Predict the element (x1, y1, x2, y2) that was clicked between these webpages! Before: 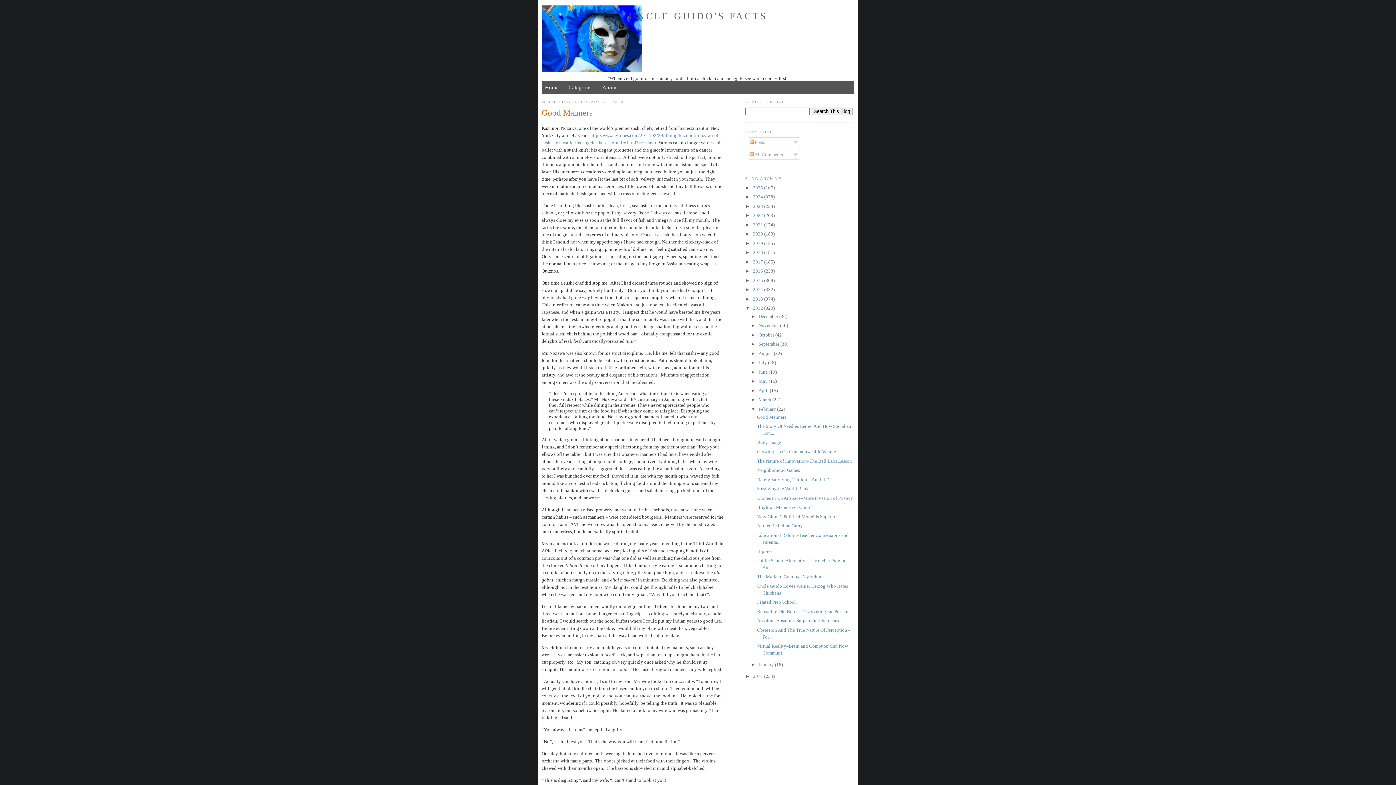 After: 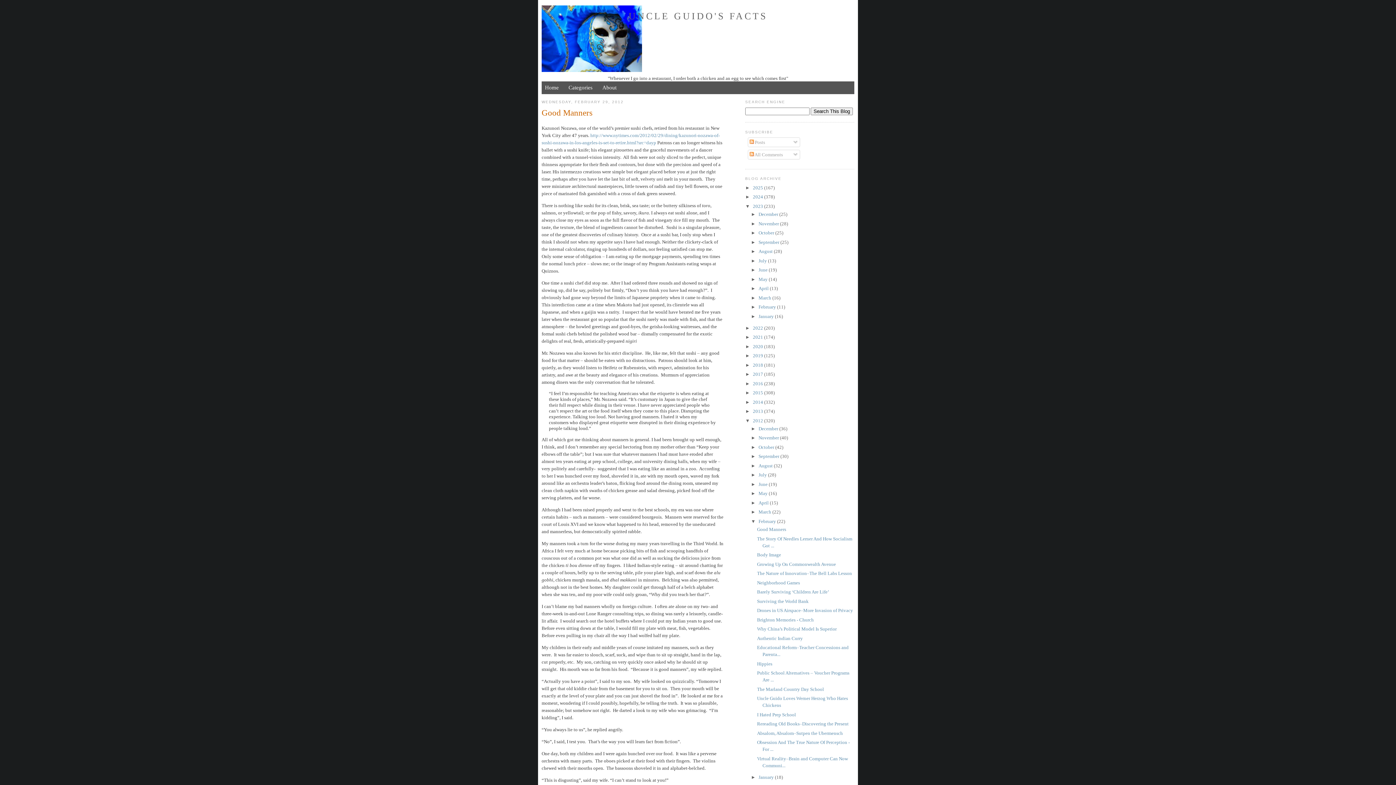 Action: bbox: (745, 203, 753, 209) label: ►  